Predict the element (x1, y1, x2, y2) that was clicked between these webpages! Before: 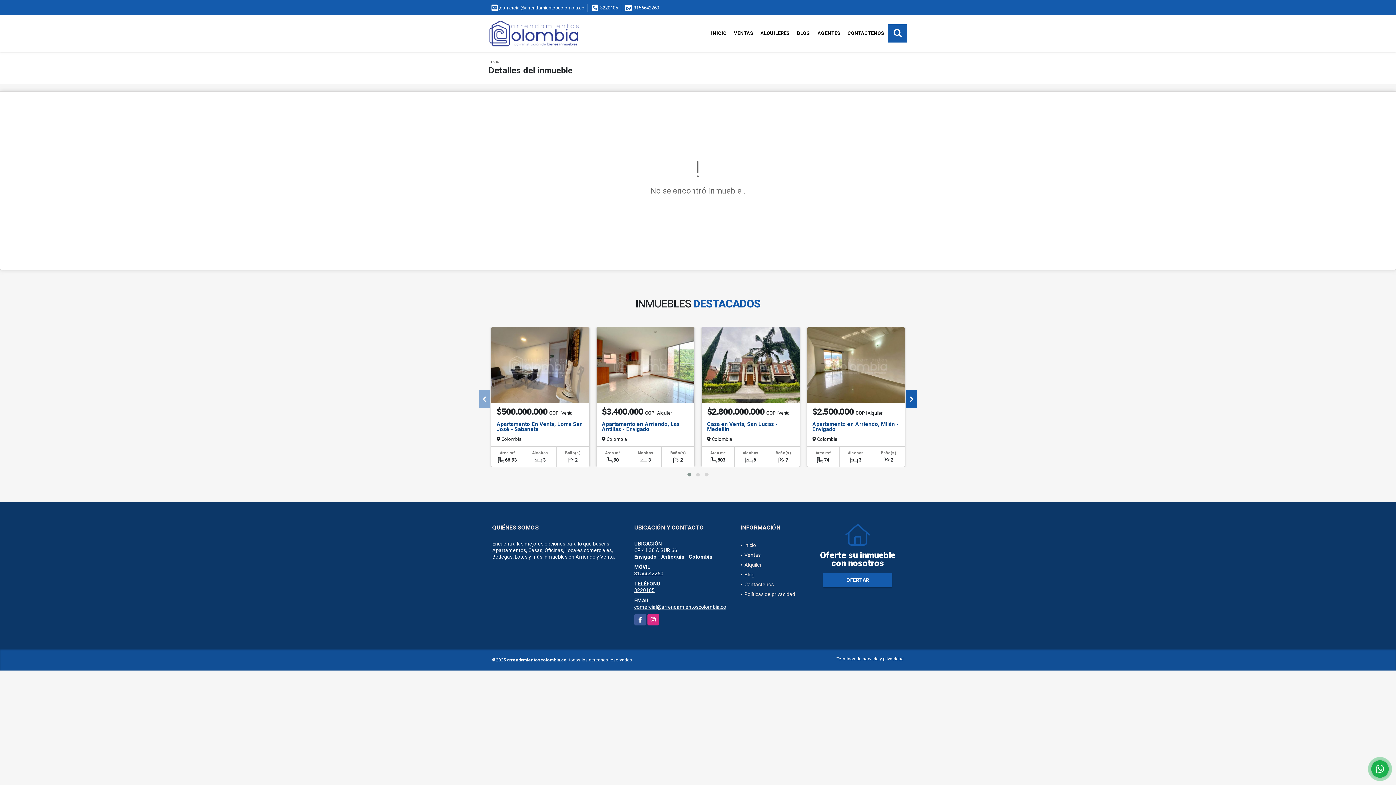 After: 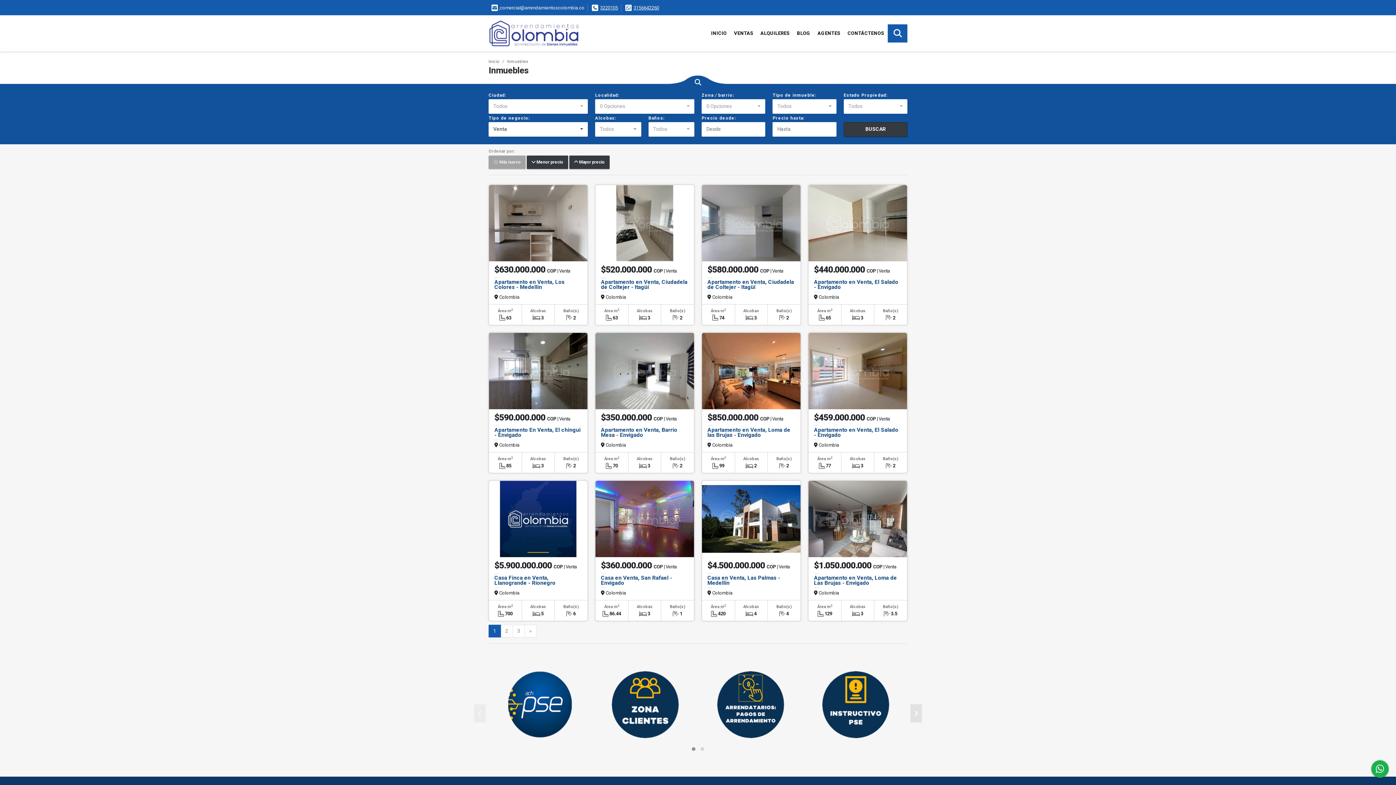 Action: label: Ventas bbox: (744, 552, 760, 558)